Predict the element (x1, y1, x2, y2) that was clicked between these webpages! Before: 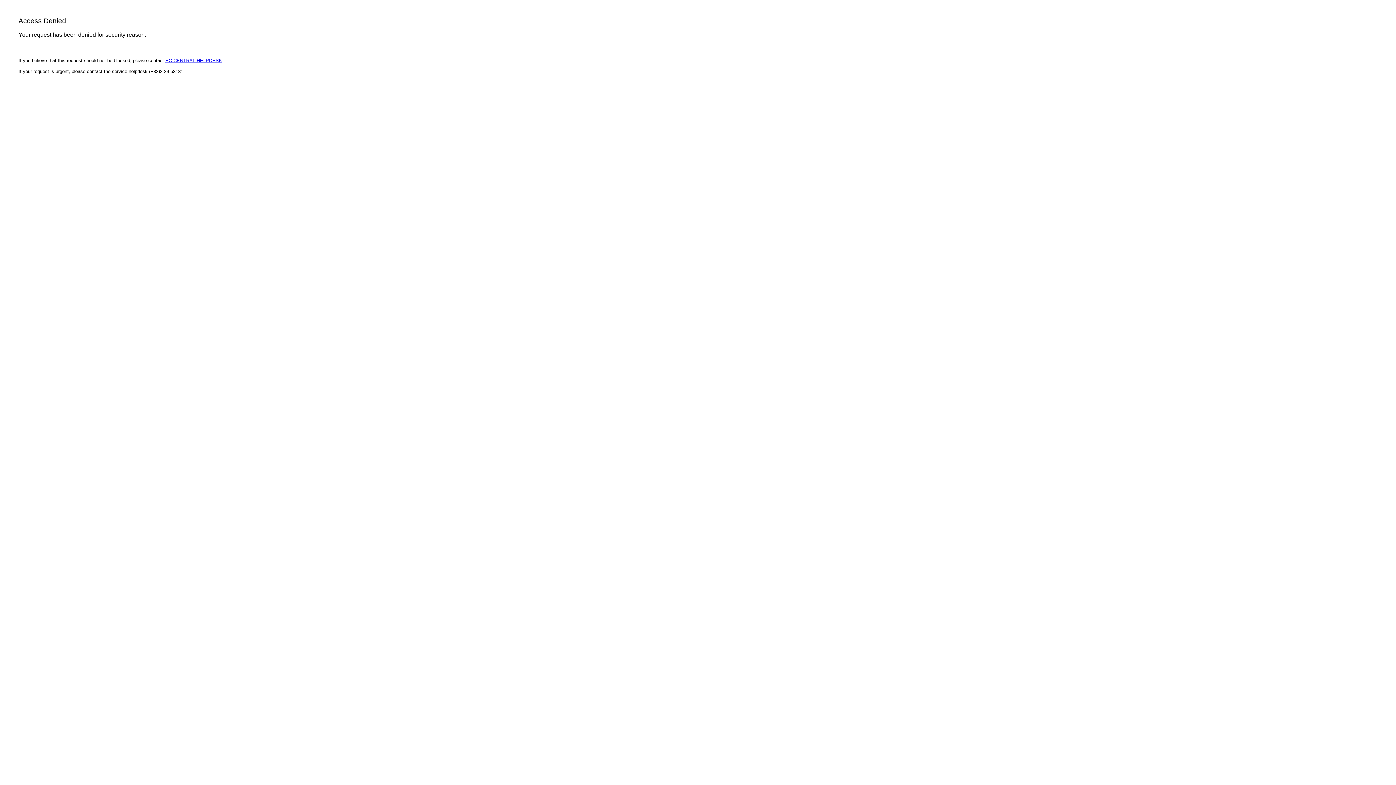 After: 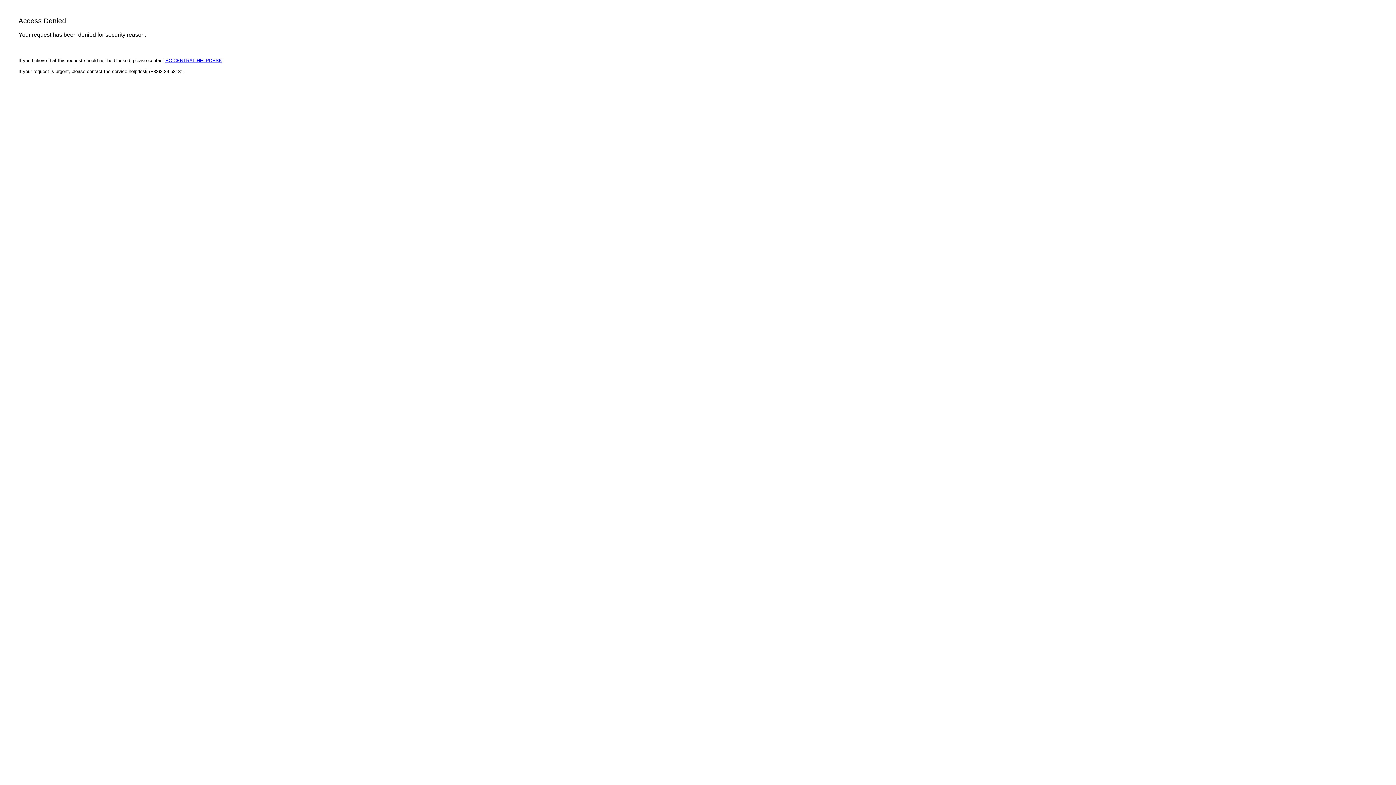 Action: bbox: (165, 57, 222, 63) label: EC CENTRAL HELPDESK